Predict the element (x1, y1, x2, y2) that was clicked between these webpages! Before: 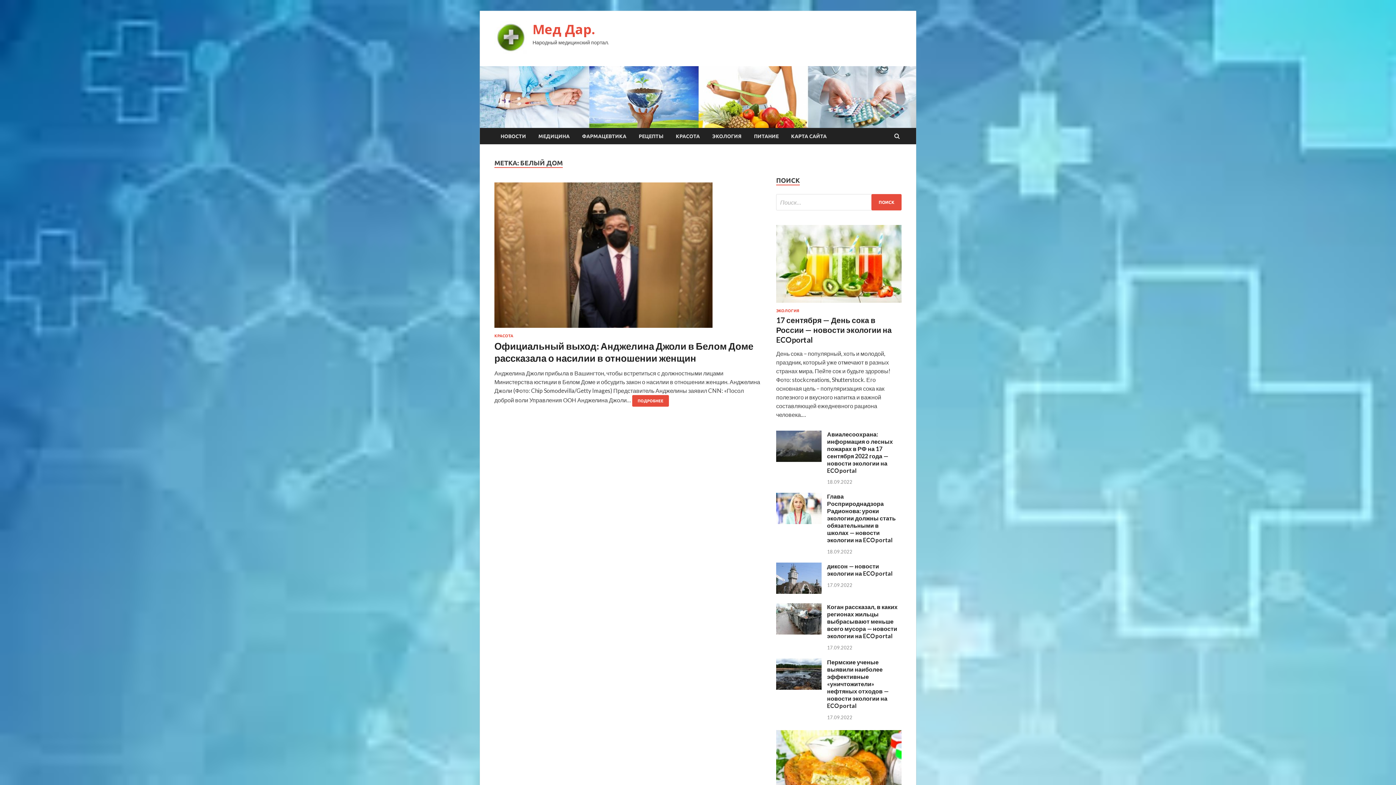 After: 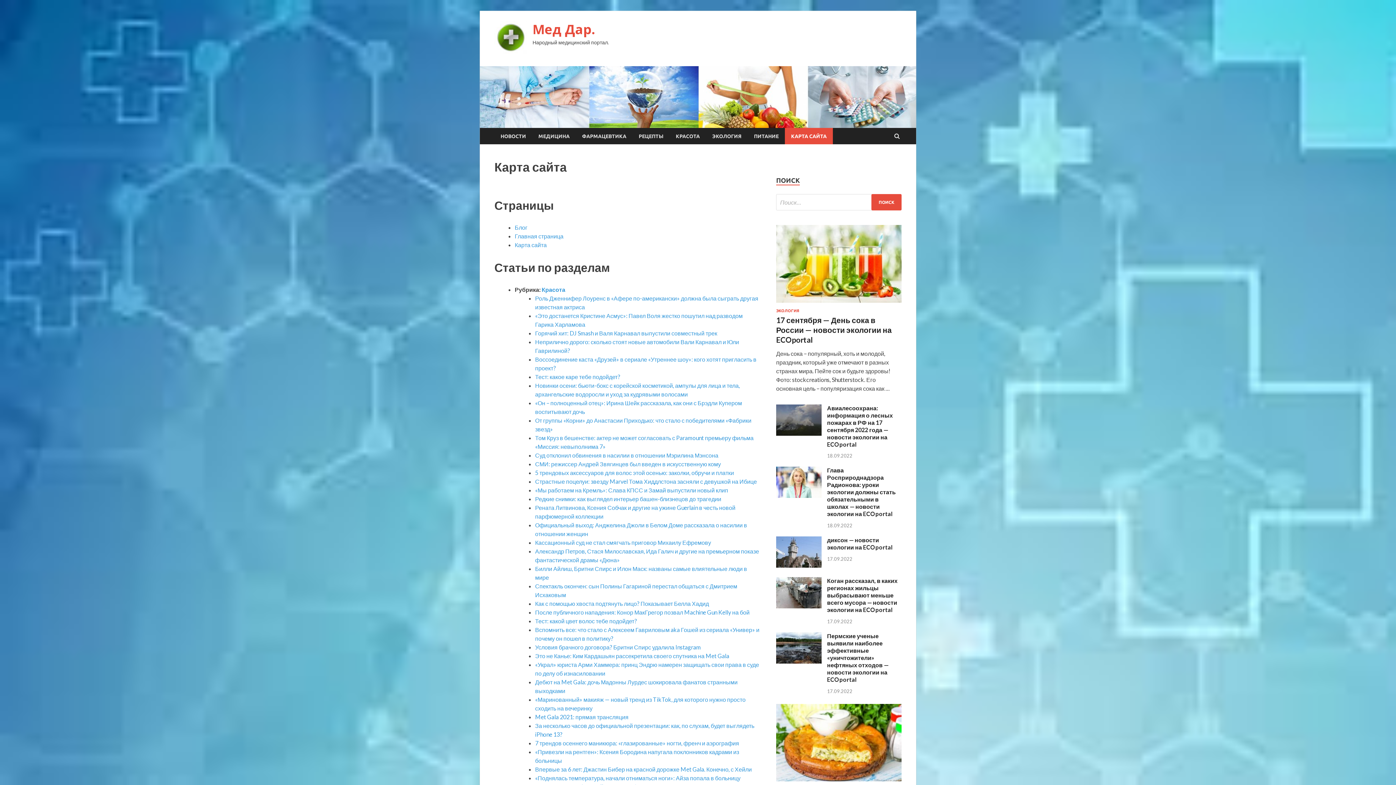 Action: bbox: (785, 128, 833, 144) label: КАРТА САЙТА